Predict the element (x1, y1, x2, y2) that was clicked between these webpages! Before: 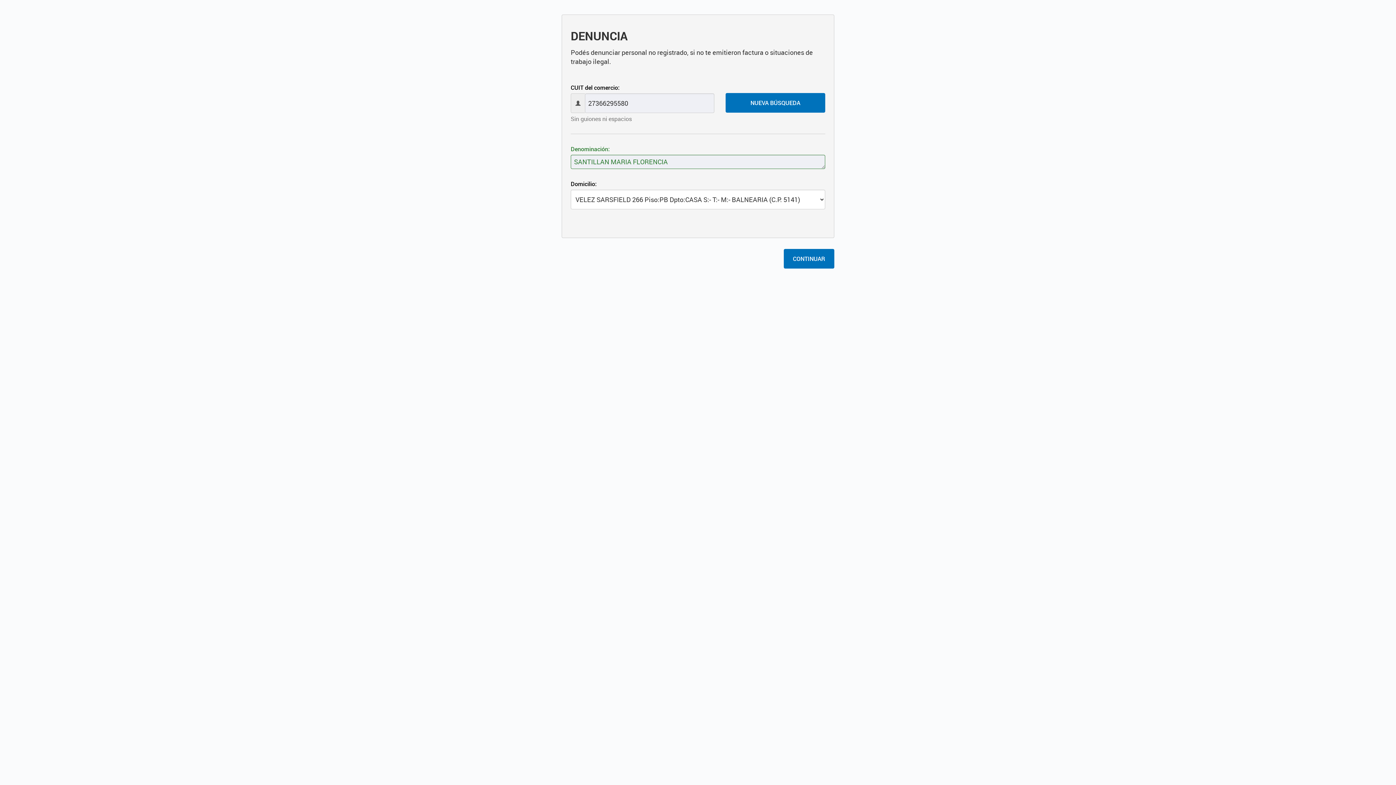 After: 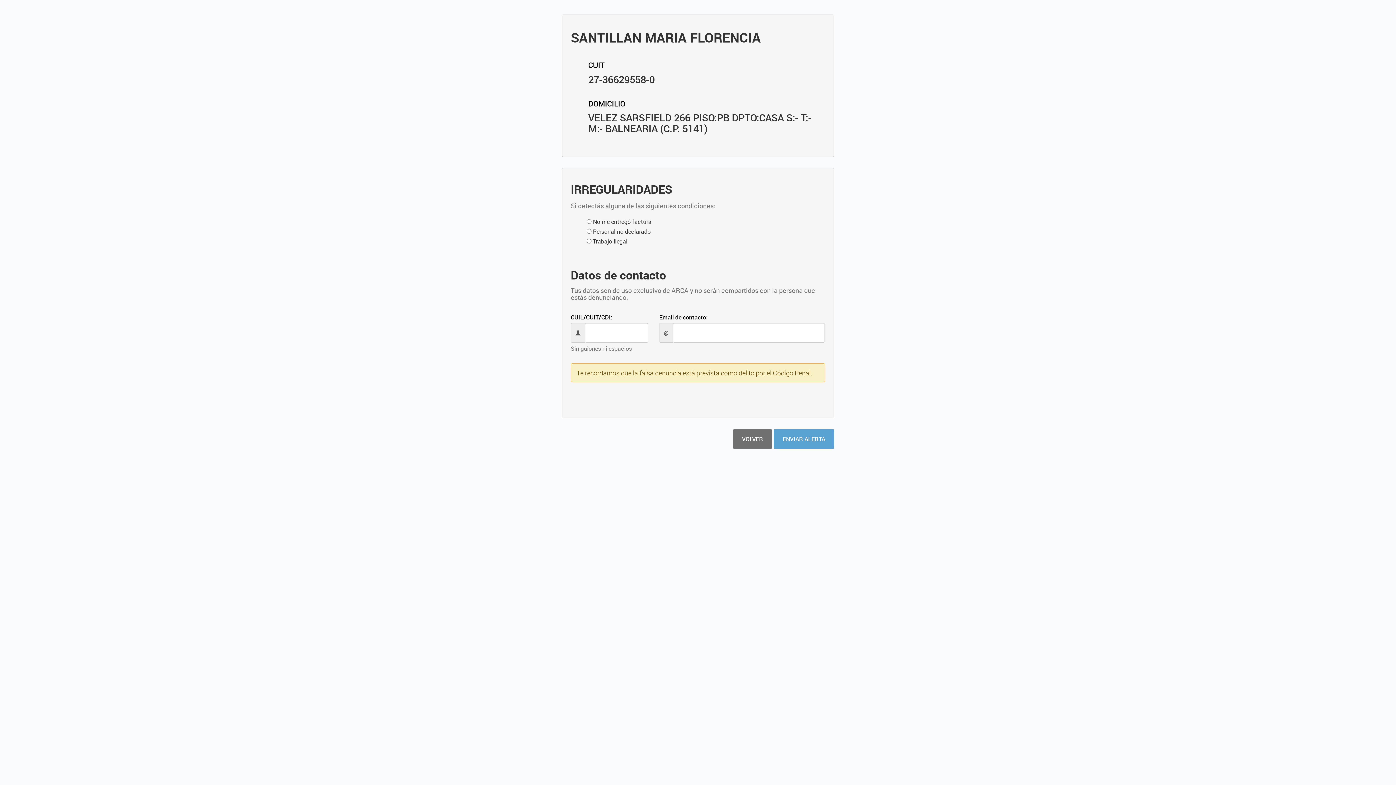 Action: label: CONTINUAR bbox: (784, 249, 834, 268)